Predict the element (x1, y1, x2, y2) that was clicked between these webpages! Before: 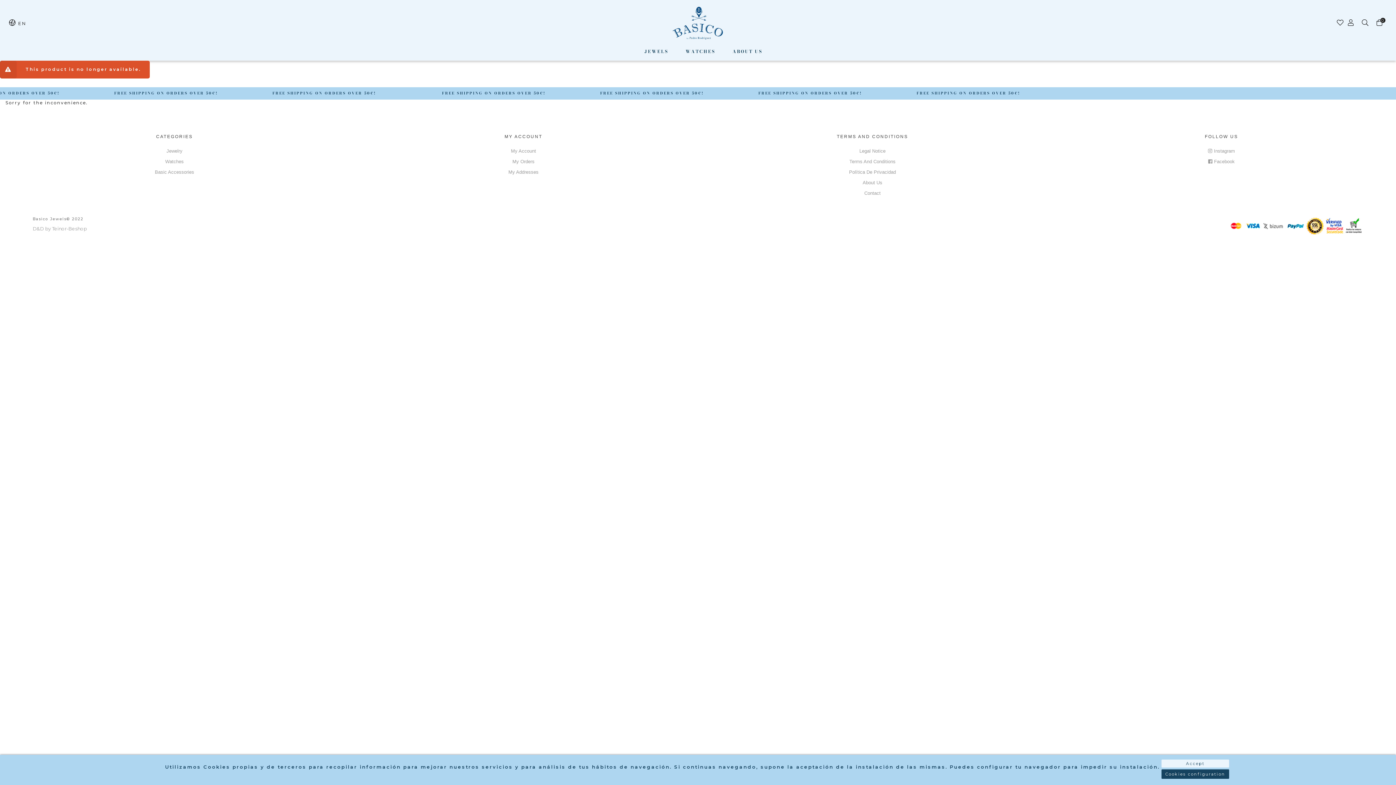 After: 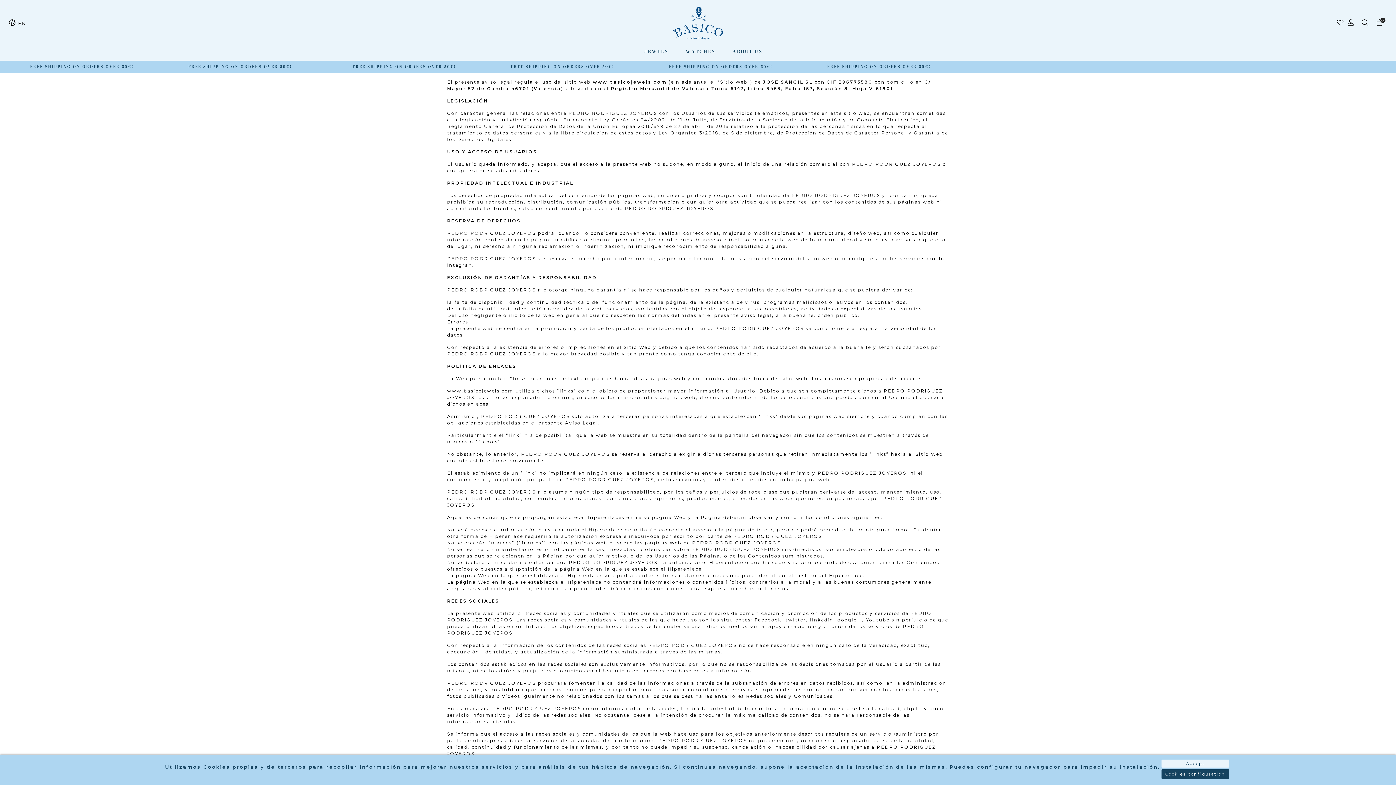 Action: bbox: (859, 148, 885, 153) label: Legal Notice